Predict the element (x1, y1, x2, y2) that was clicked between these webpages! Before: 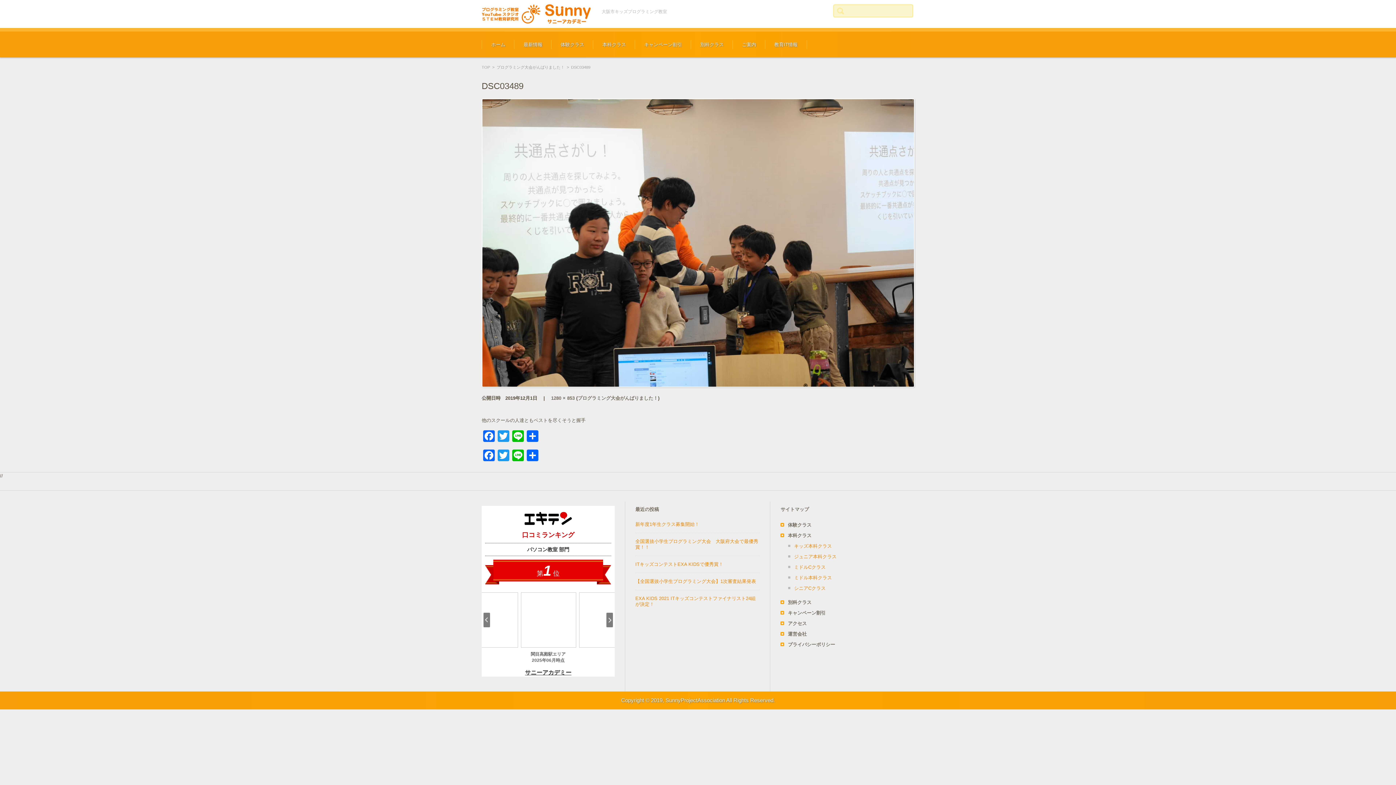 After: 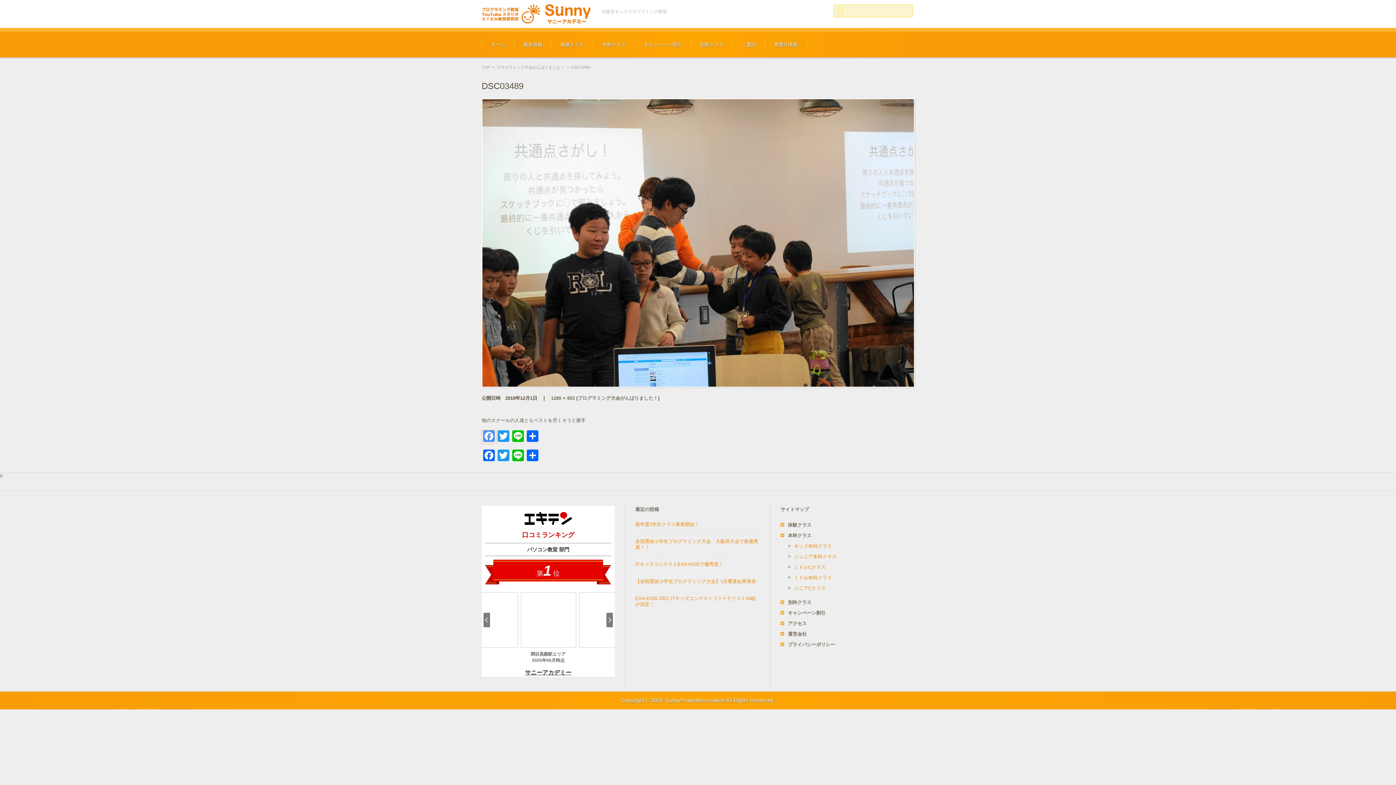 Action: bbox: (481, 430, 496, 444) label: Facebook